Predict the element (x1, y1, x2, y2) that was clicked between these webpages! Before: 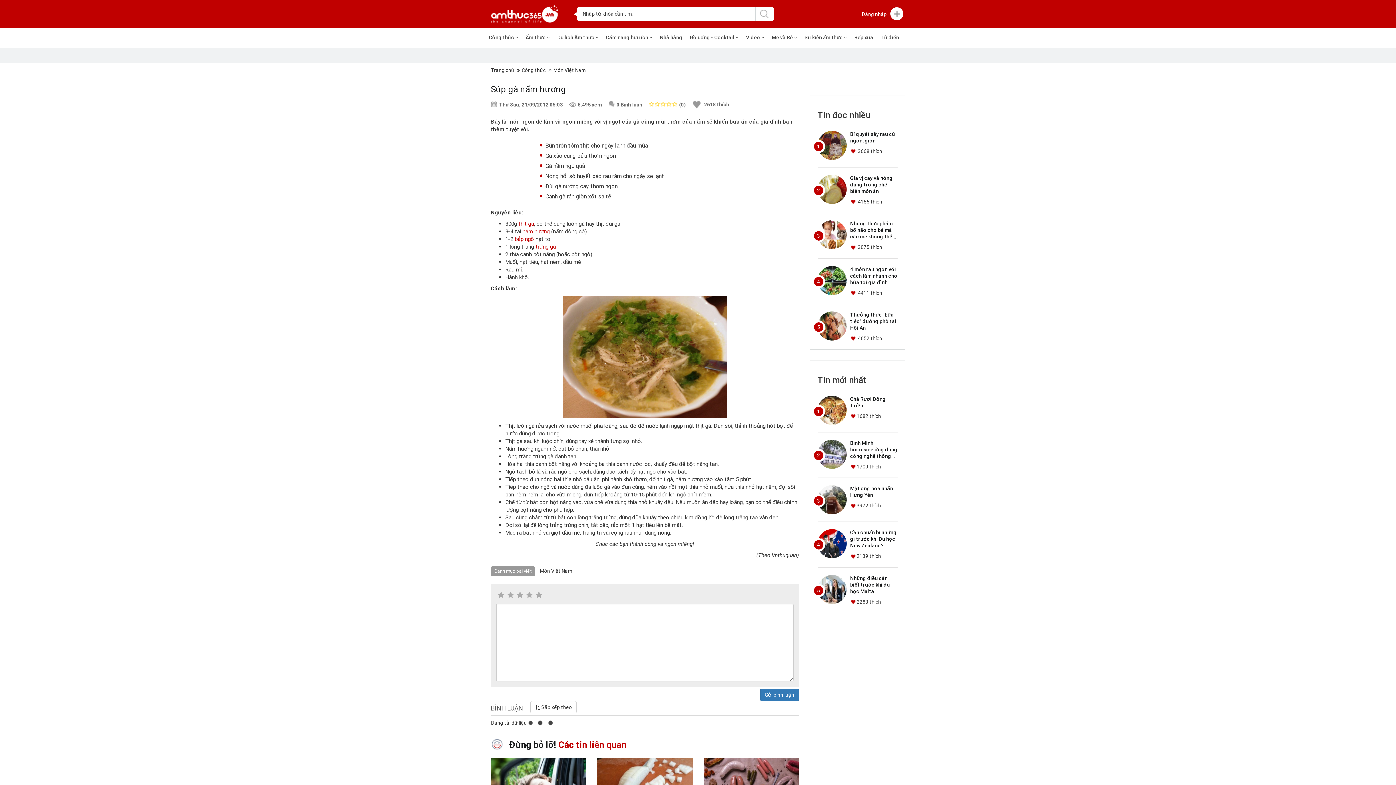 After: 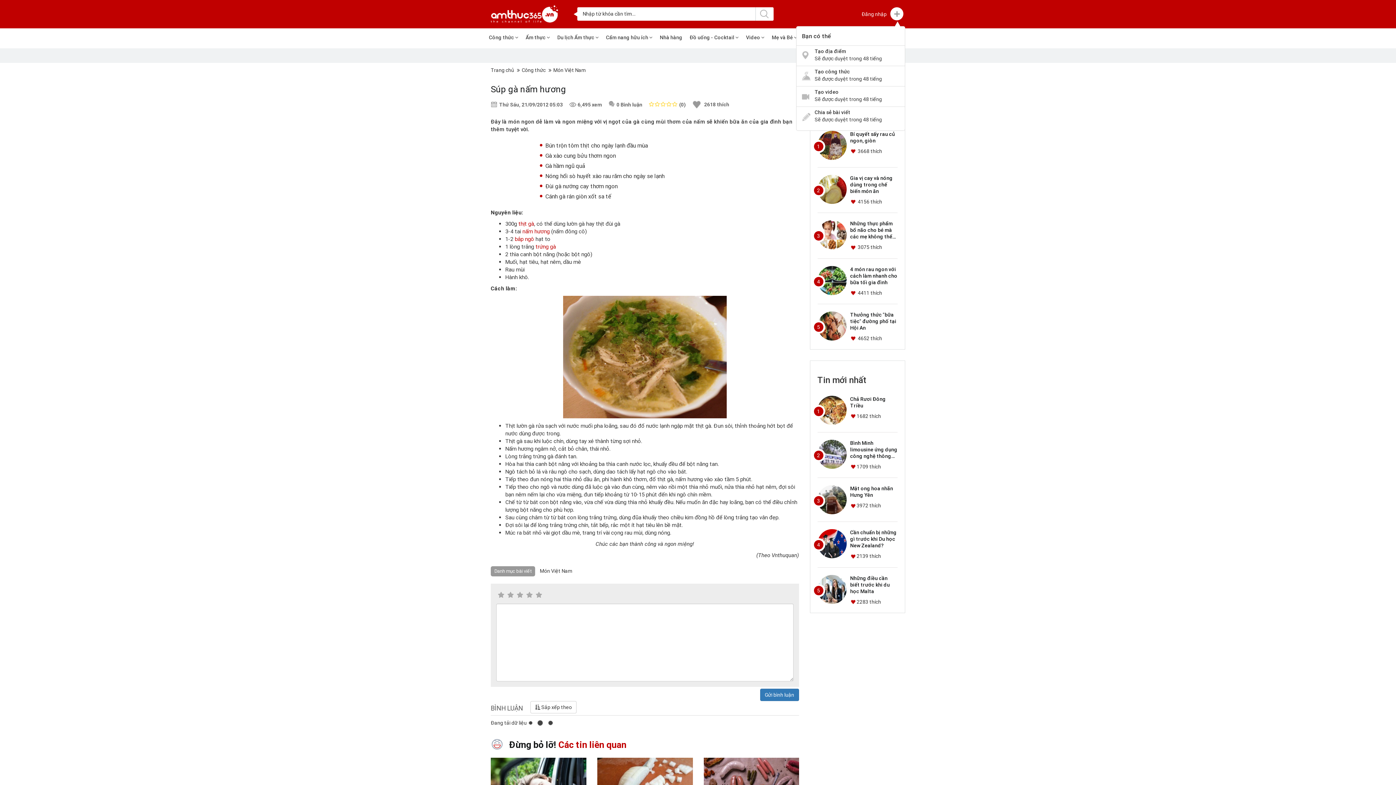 Action: bbox: (890, 7, 903, 20)